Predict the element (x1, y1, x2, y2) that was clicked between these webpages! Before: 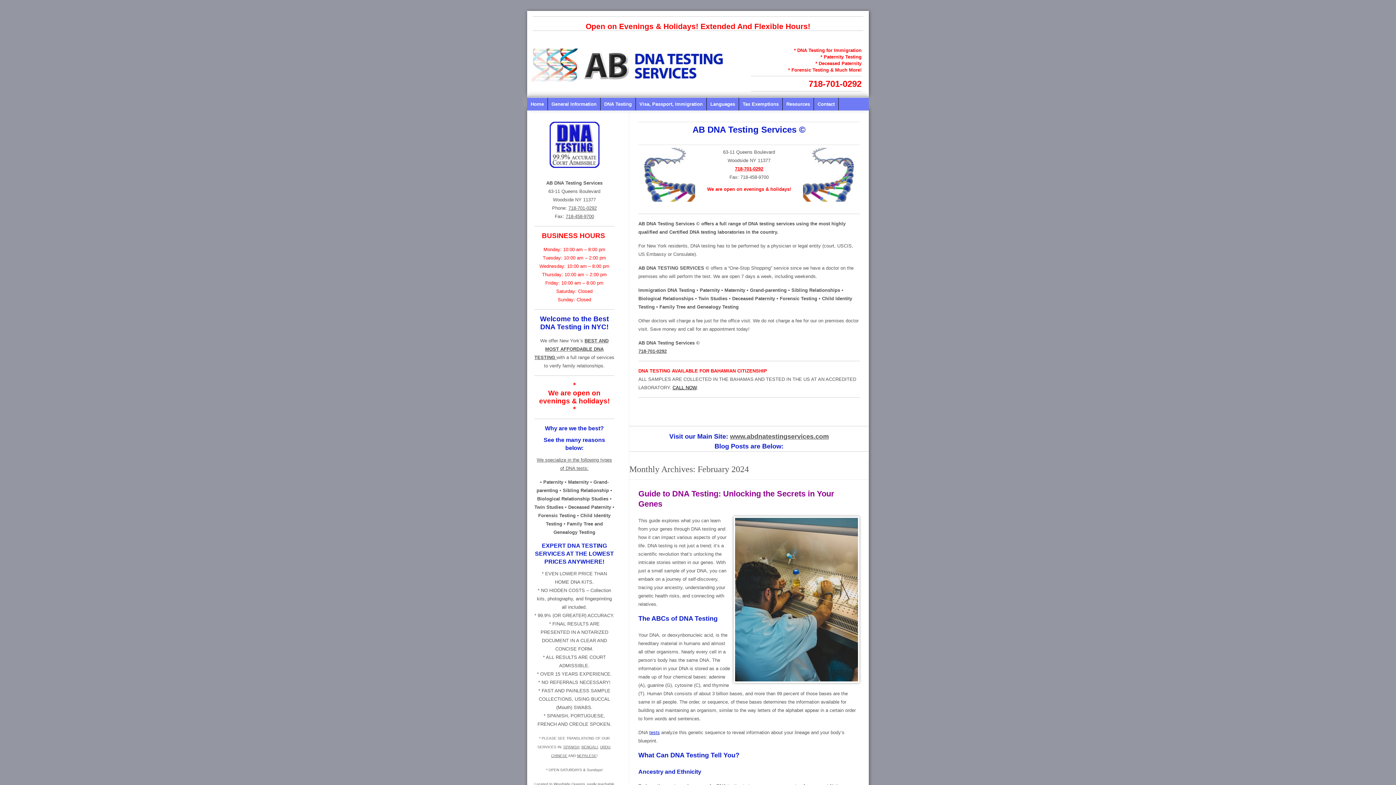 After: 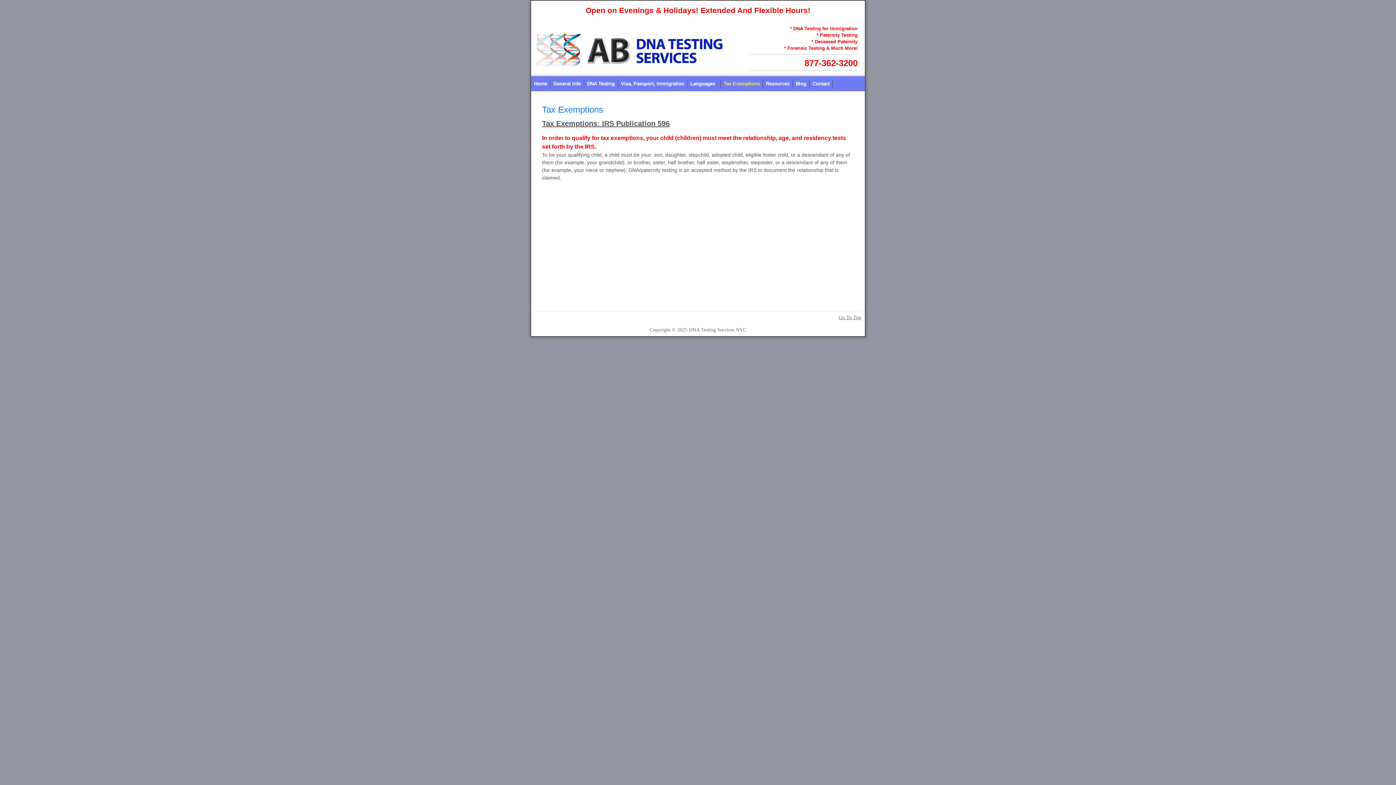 Action: label: Tax Exemptions bbox: (739, 97, 782, 110)